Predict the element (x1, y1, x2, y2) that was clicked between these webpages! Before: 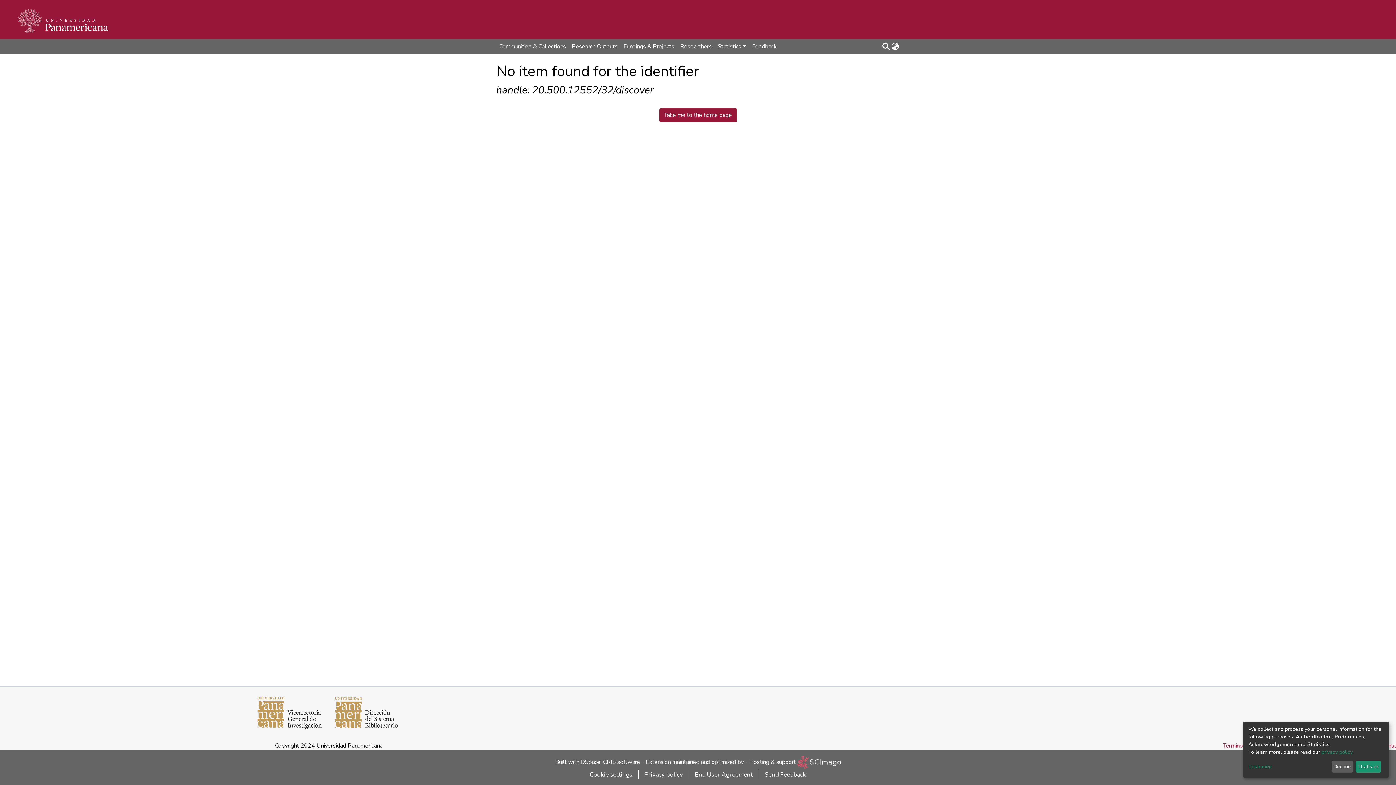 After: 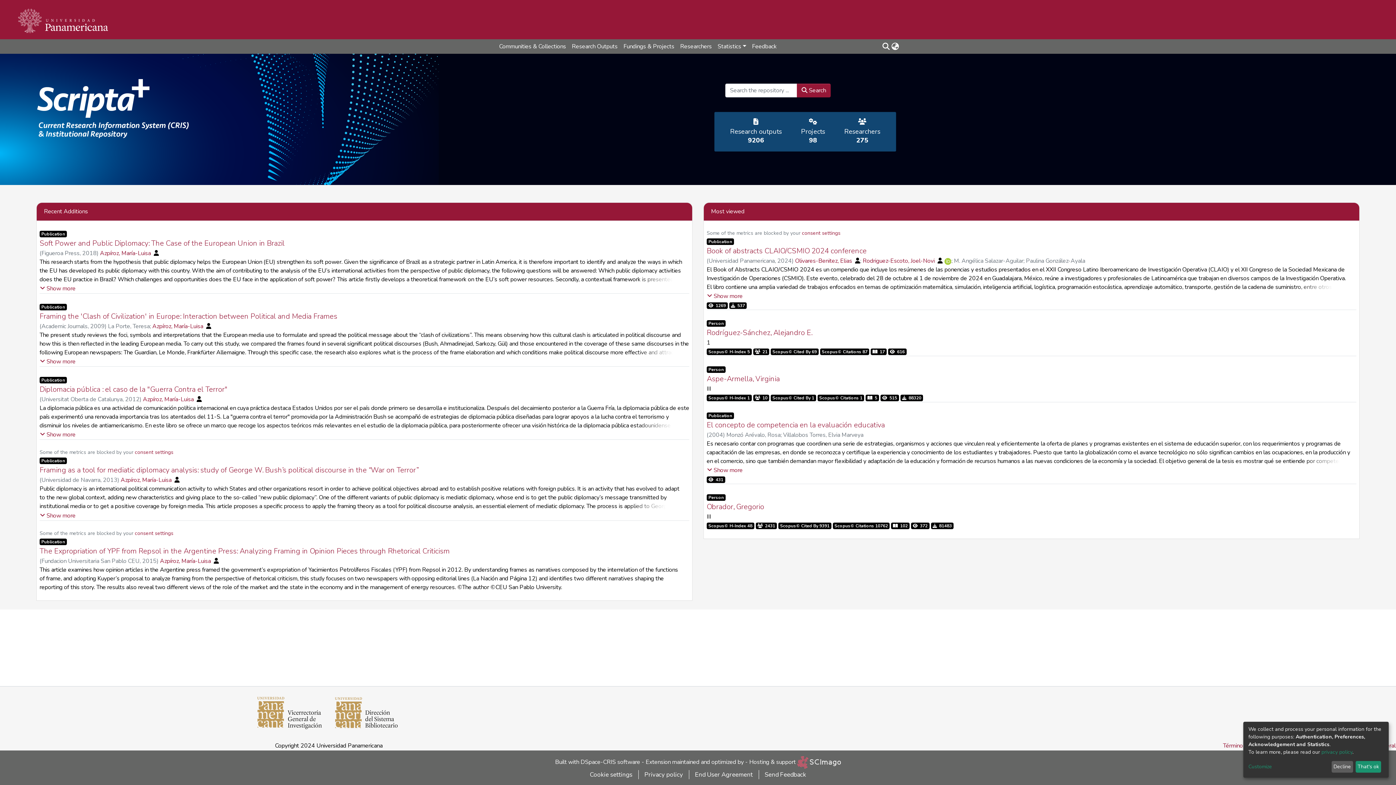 Action: label: Take me to the home page bbox: (659, 108, 736, 122)